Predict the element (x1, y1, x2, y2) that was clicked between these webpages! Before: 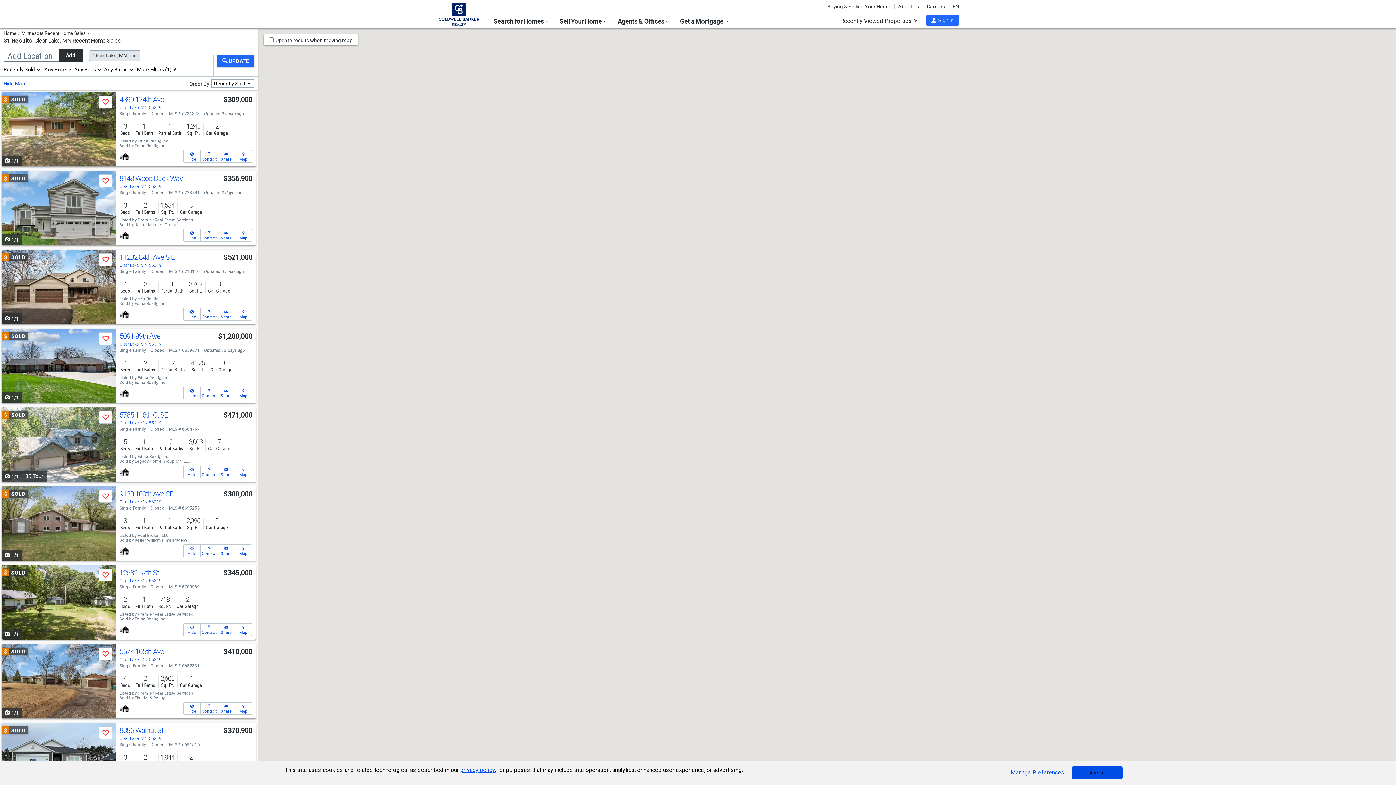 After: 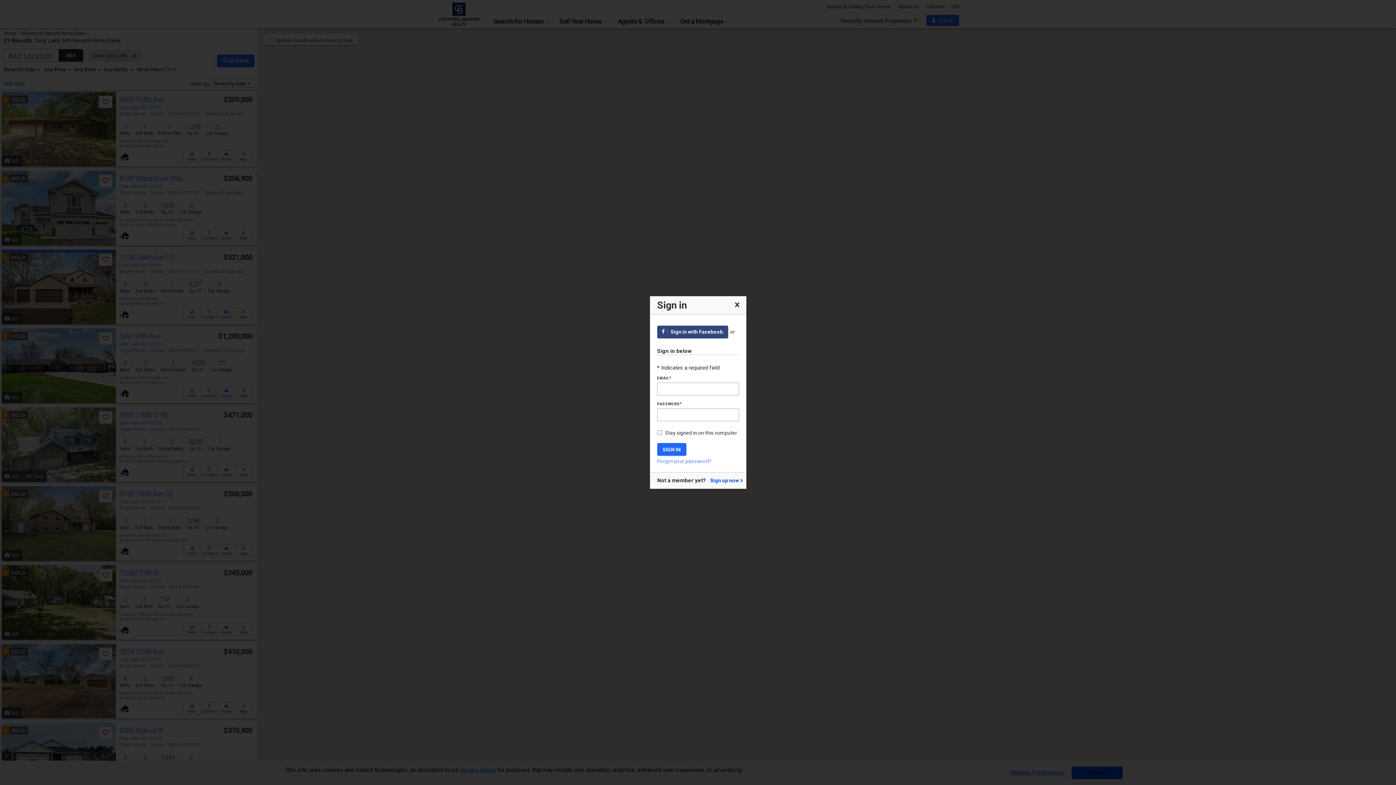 Action: label: Save bbox: (99, 253, 111, 265)